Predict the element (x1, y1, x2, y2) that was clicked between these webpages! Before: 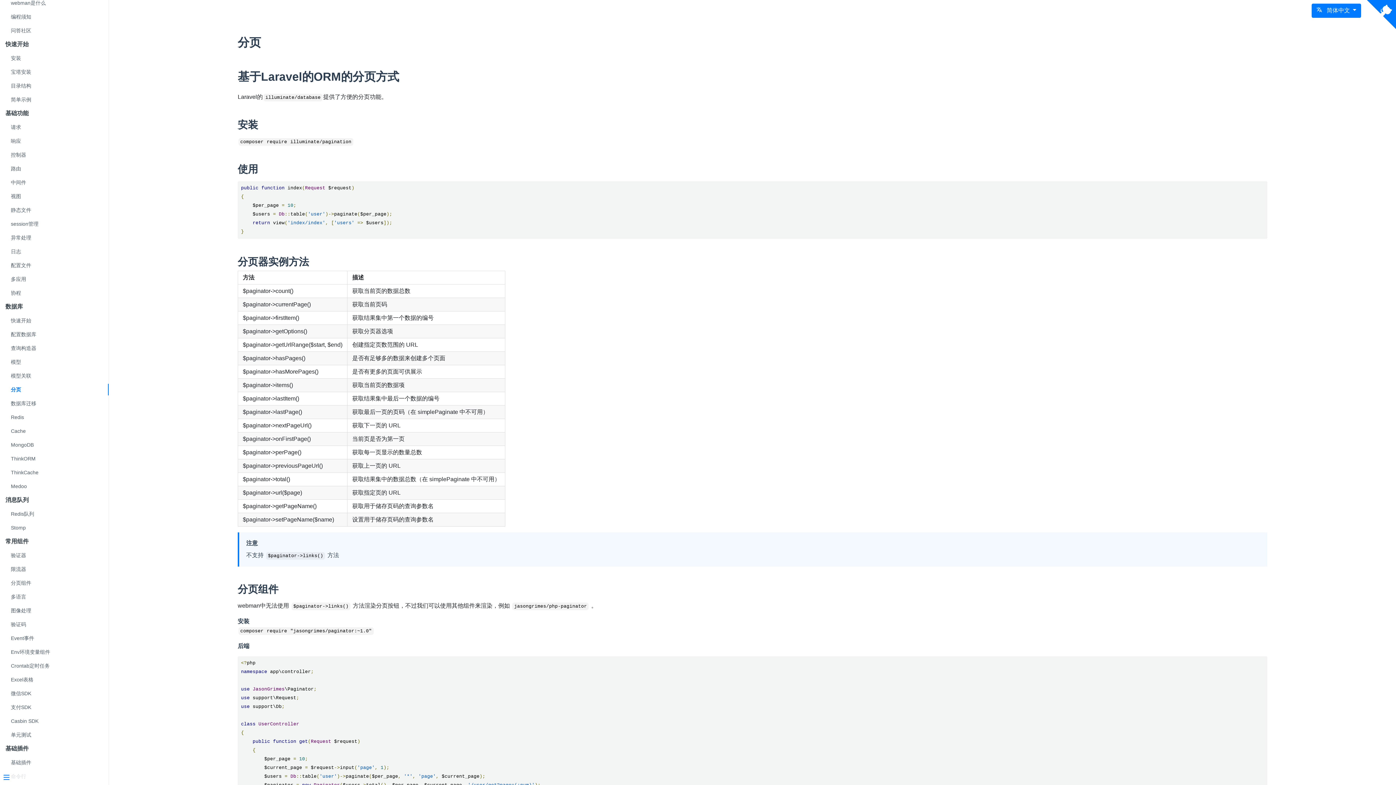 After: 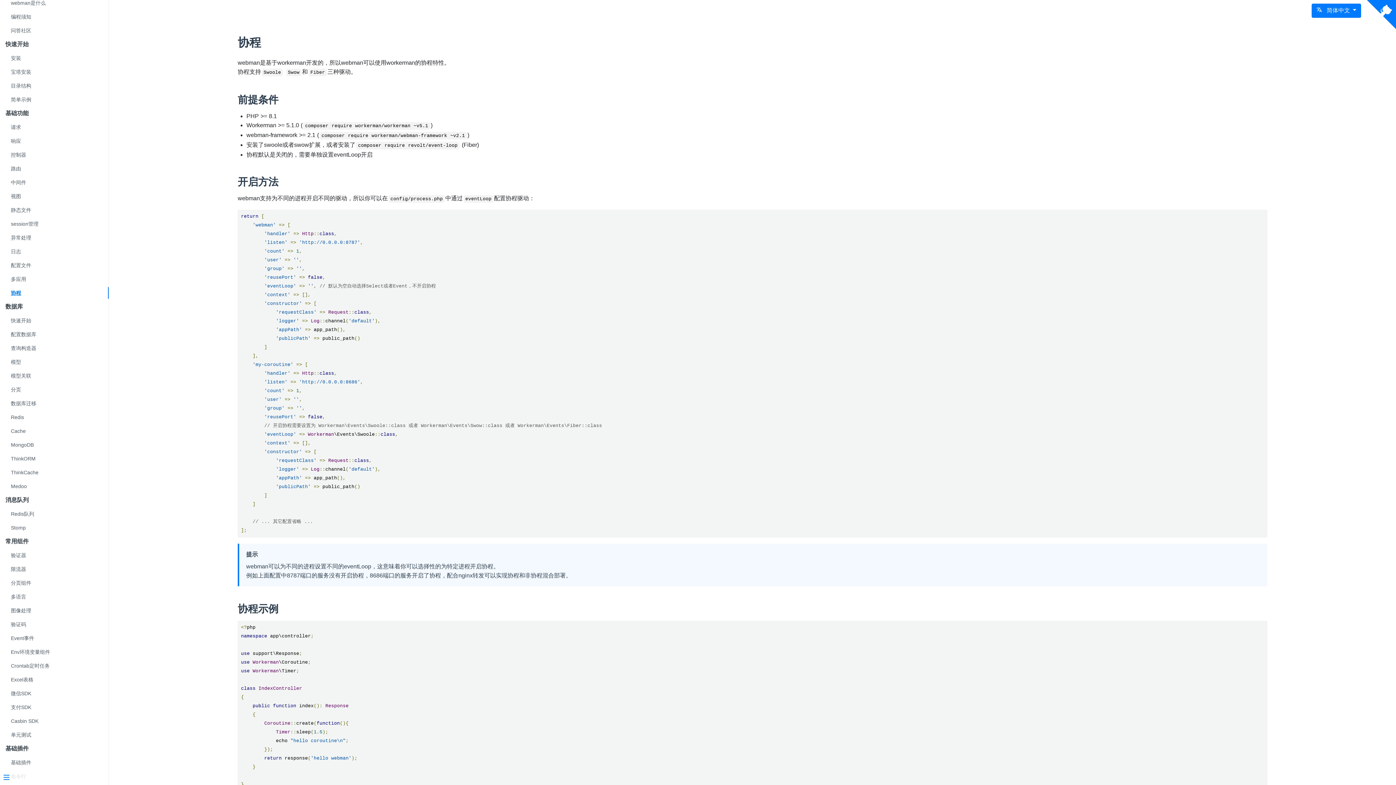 Action: bbox: (10, 287, 108, 298) label: 协程